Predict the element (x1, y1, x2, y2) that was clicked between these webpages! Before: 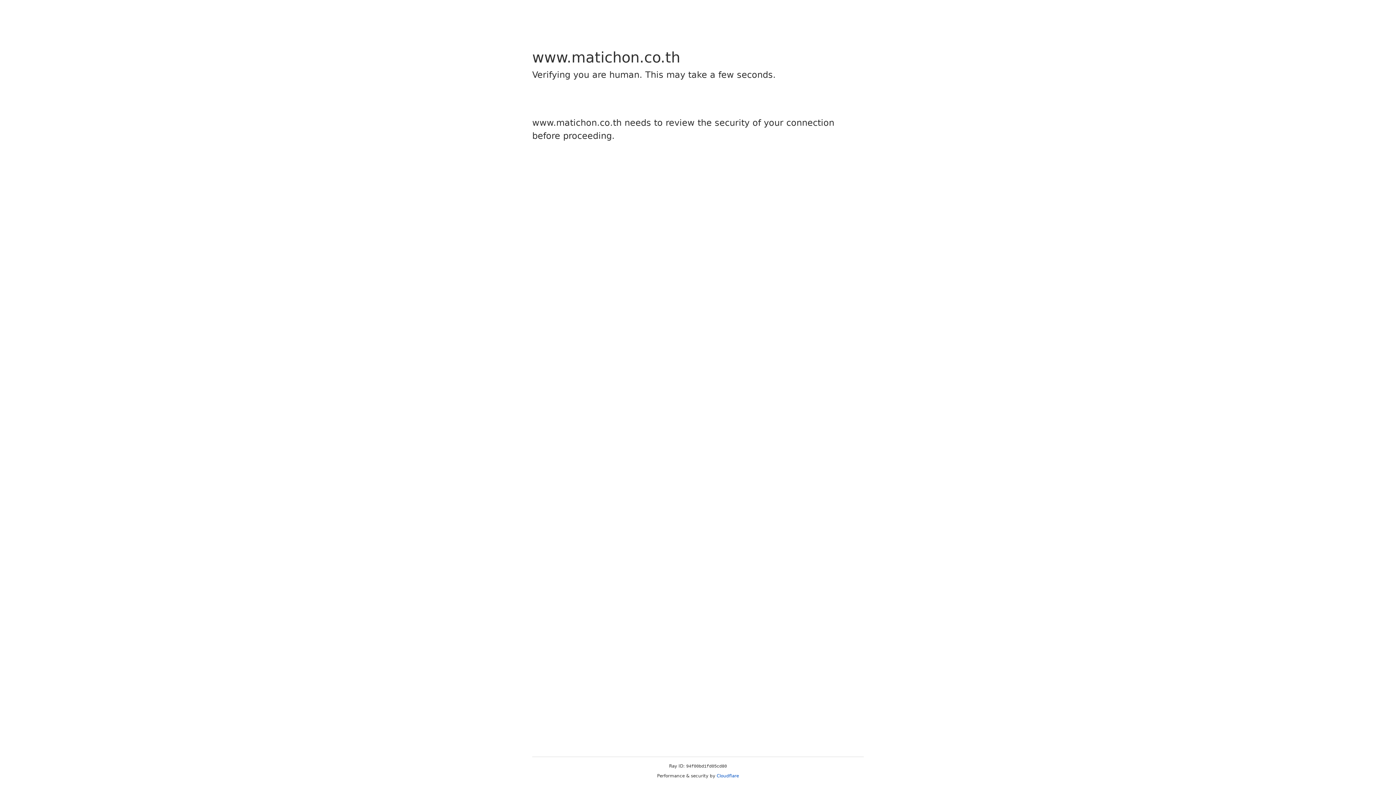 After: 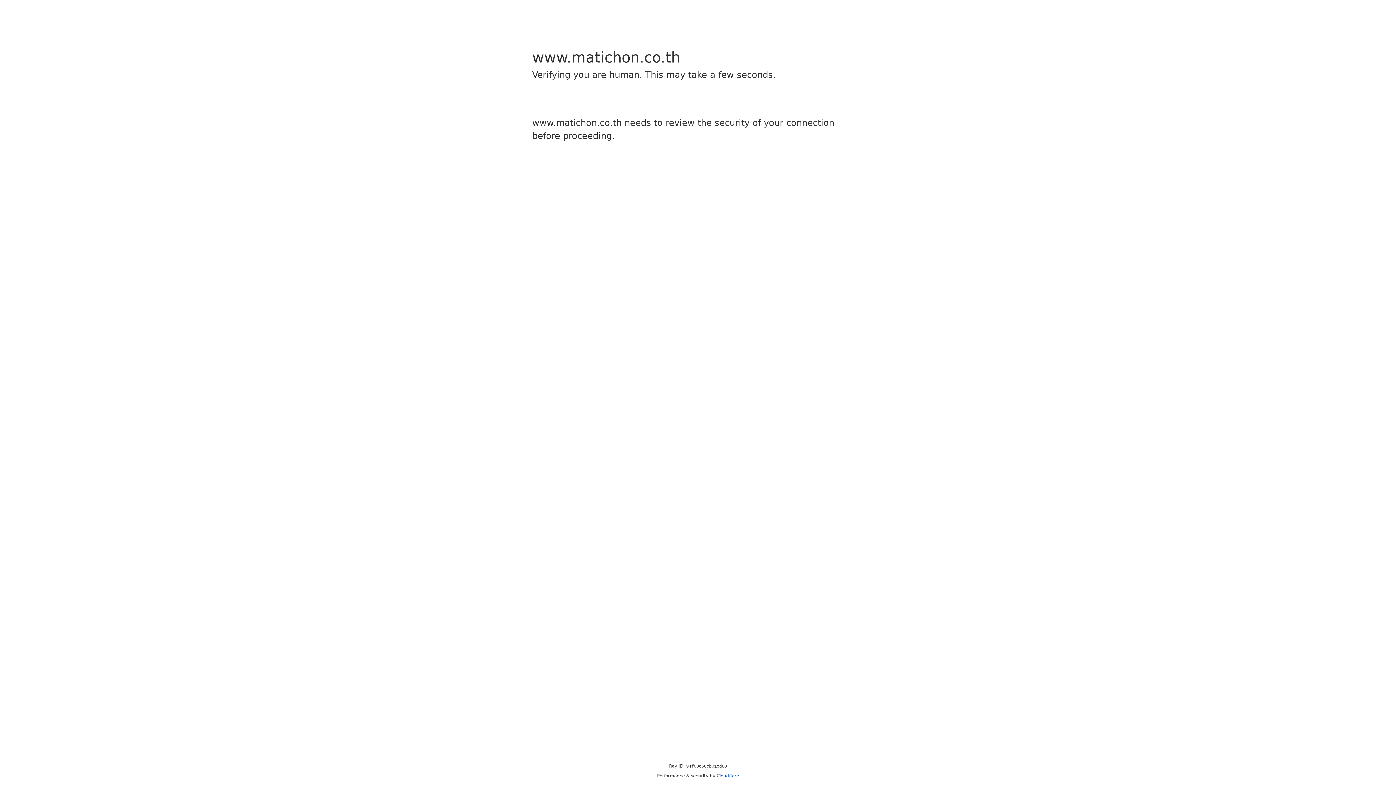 Action: bbox: (716, 773, 739, 778) label: Cloudflare